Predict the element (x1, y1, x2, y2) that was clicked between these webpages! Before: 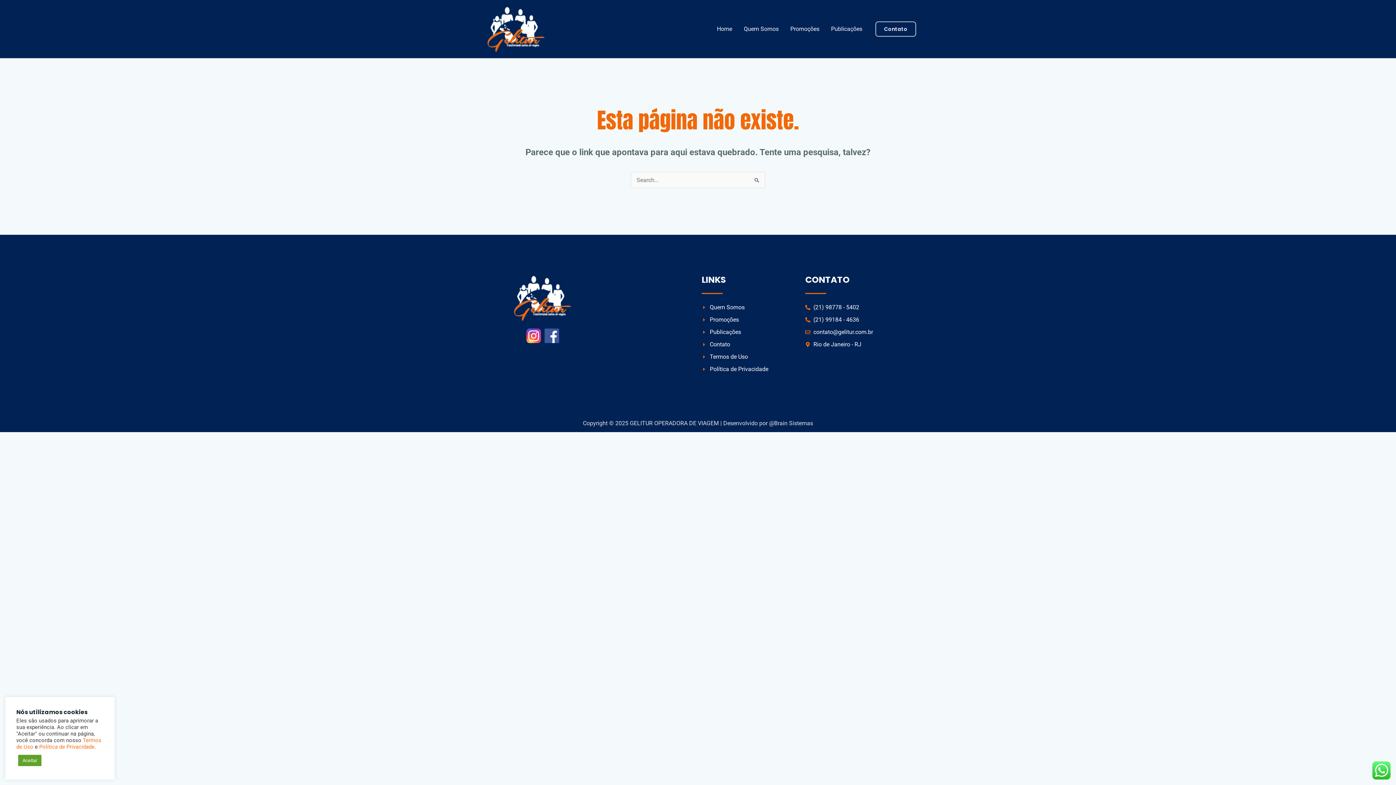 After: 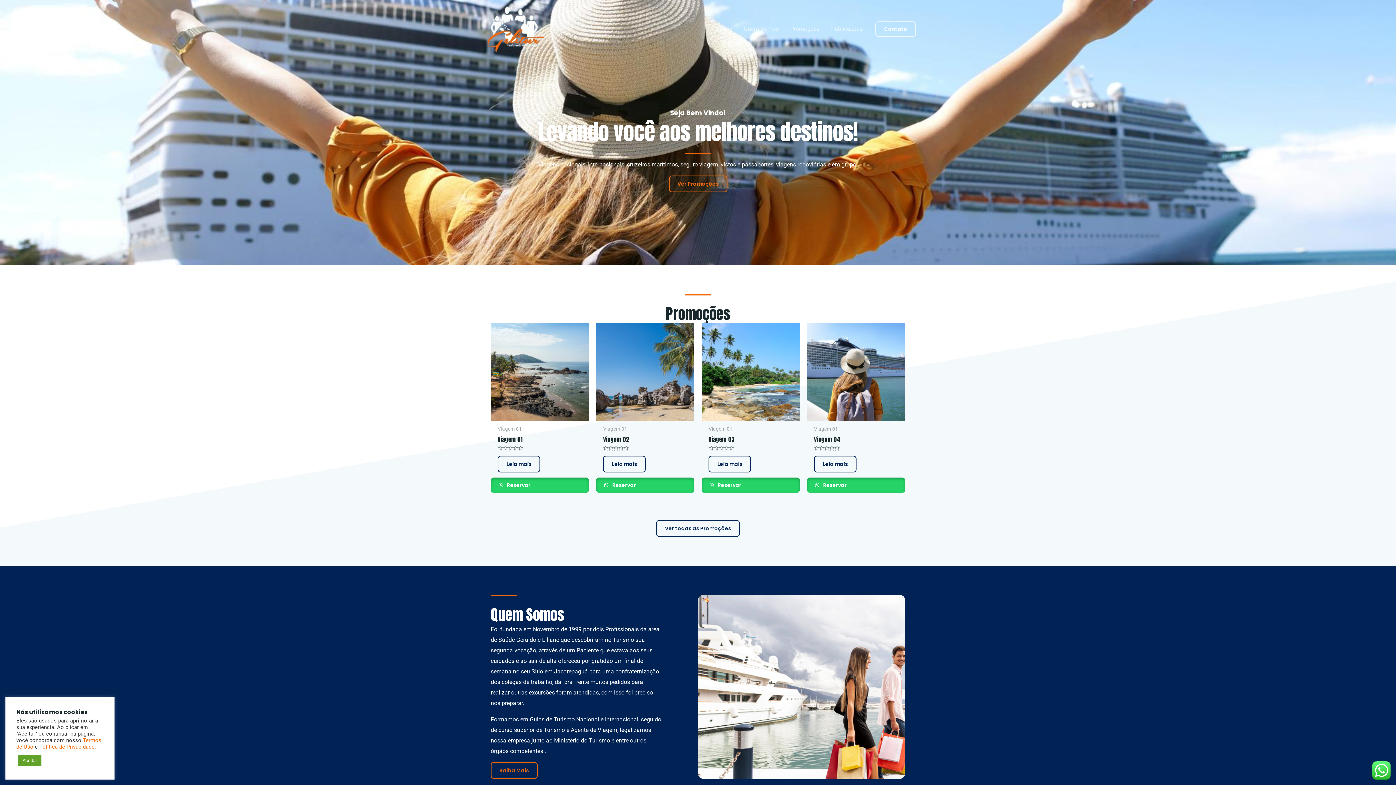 Action: label: Home bbox: (711, 14, 738, 43)